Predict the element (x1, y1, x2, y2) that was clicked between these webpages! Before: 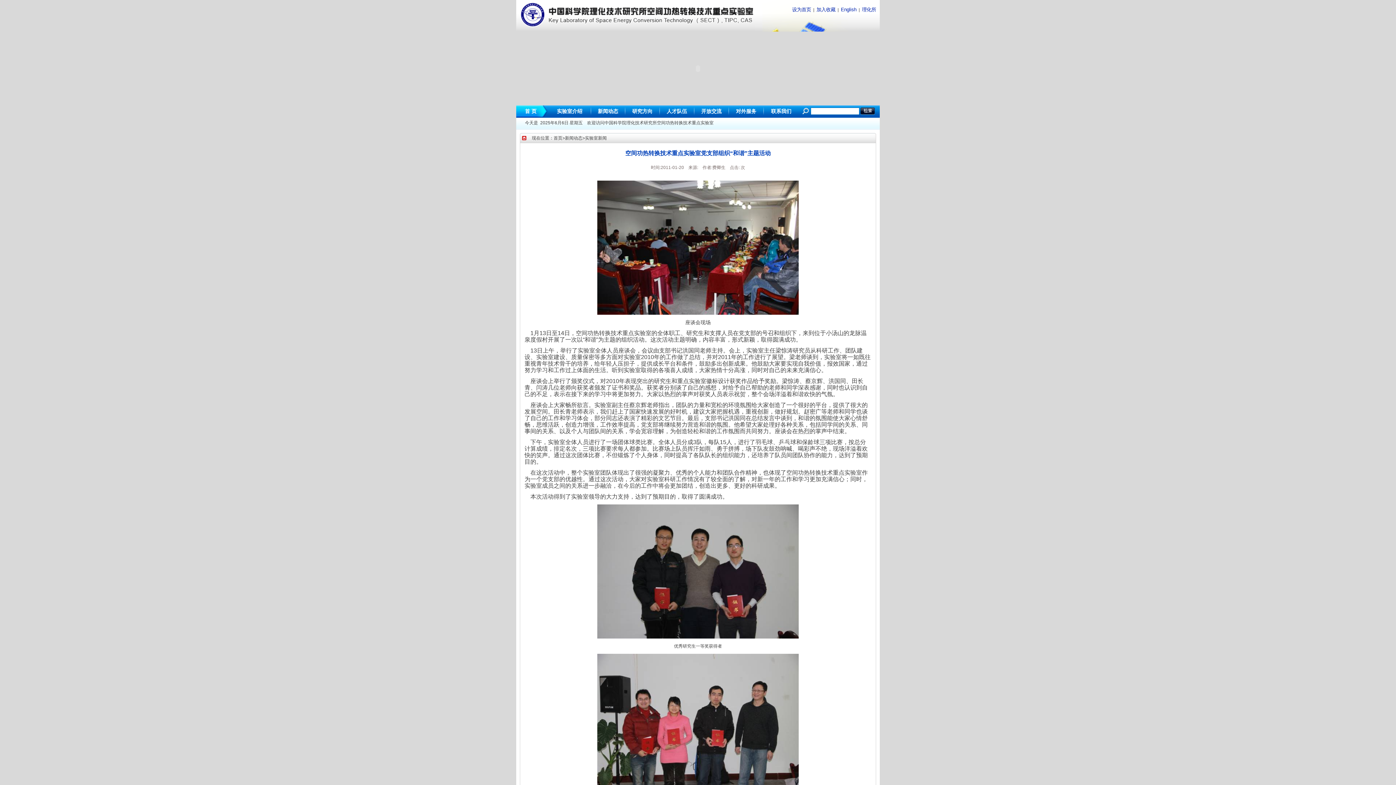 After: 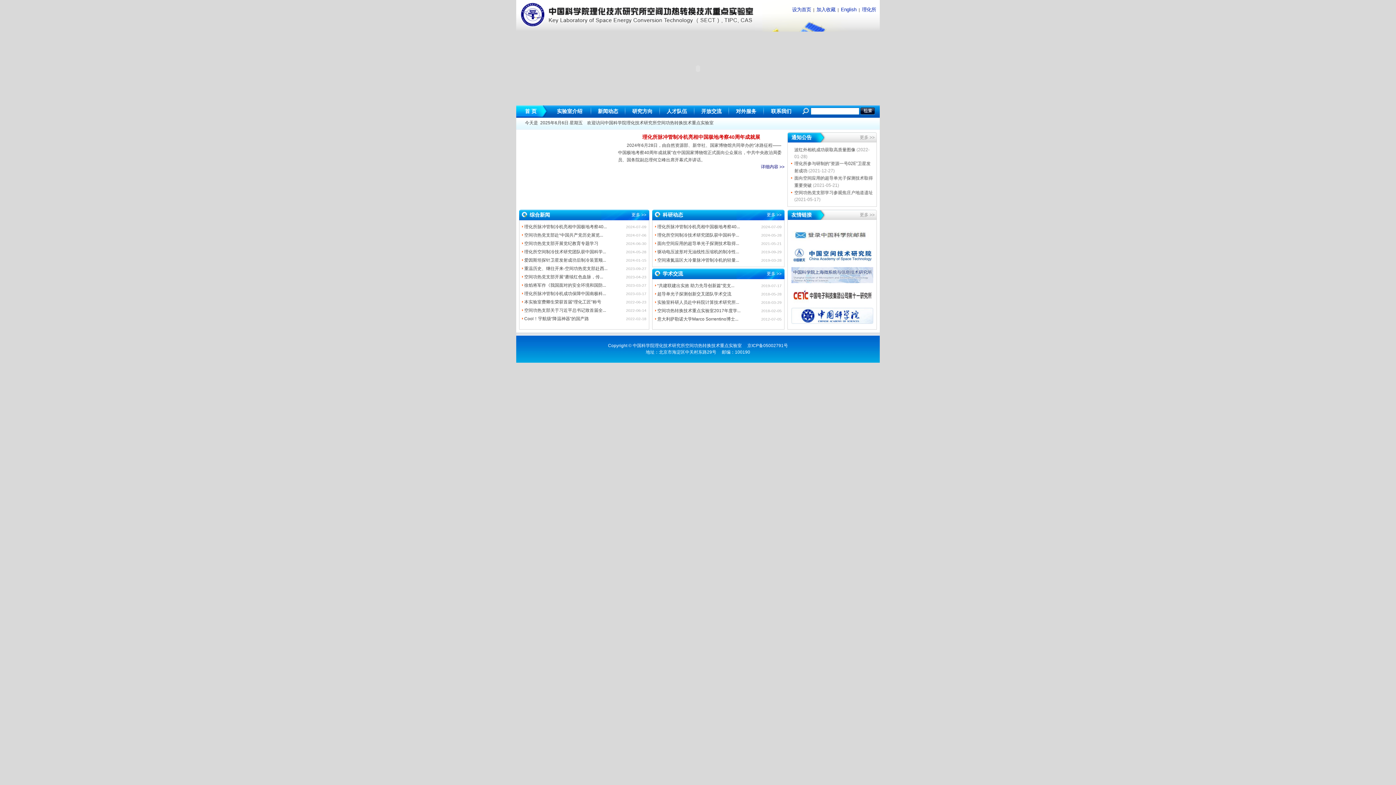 Action: label: 首 页 bbox: (525, 108, 536, 114)